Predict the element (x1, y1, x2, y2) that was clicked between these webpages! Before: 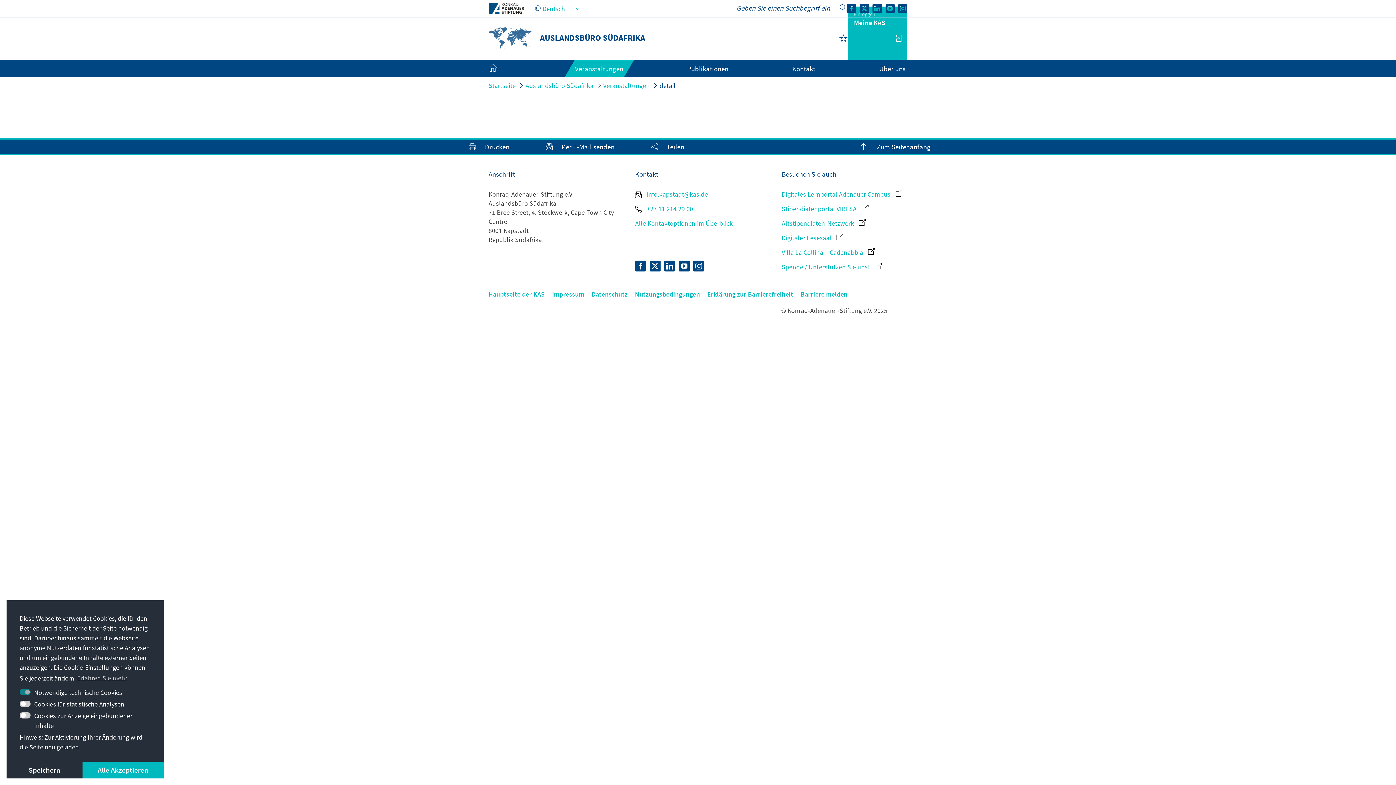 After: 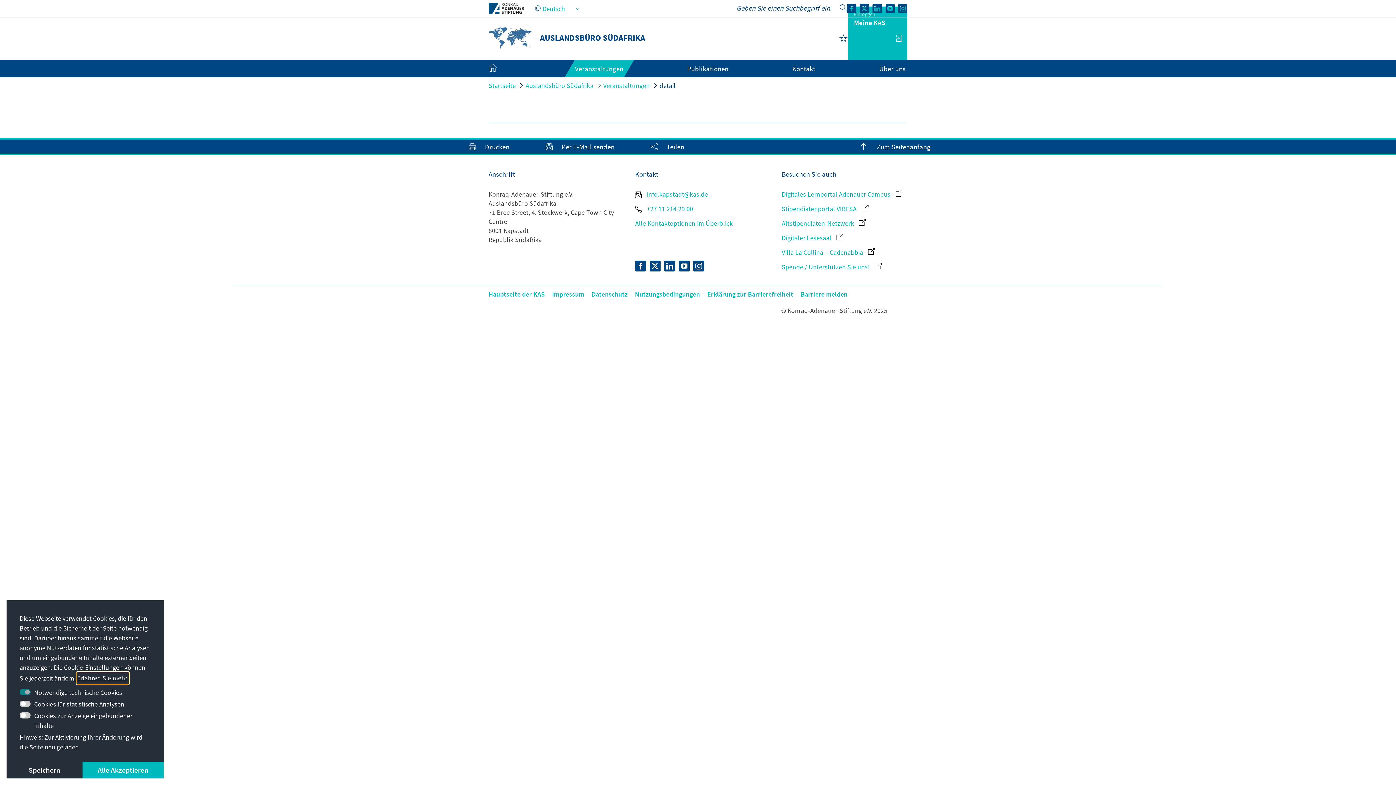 Action: bbox: (77, 672, 128, 684) label: learn more about cookies